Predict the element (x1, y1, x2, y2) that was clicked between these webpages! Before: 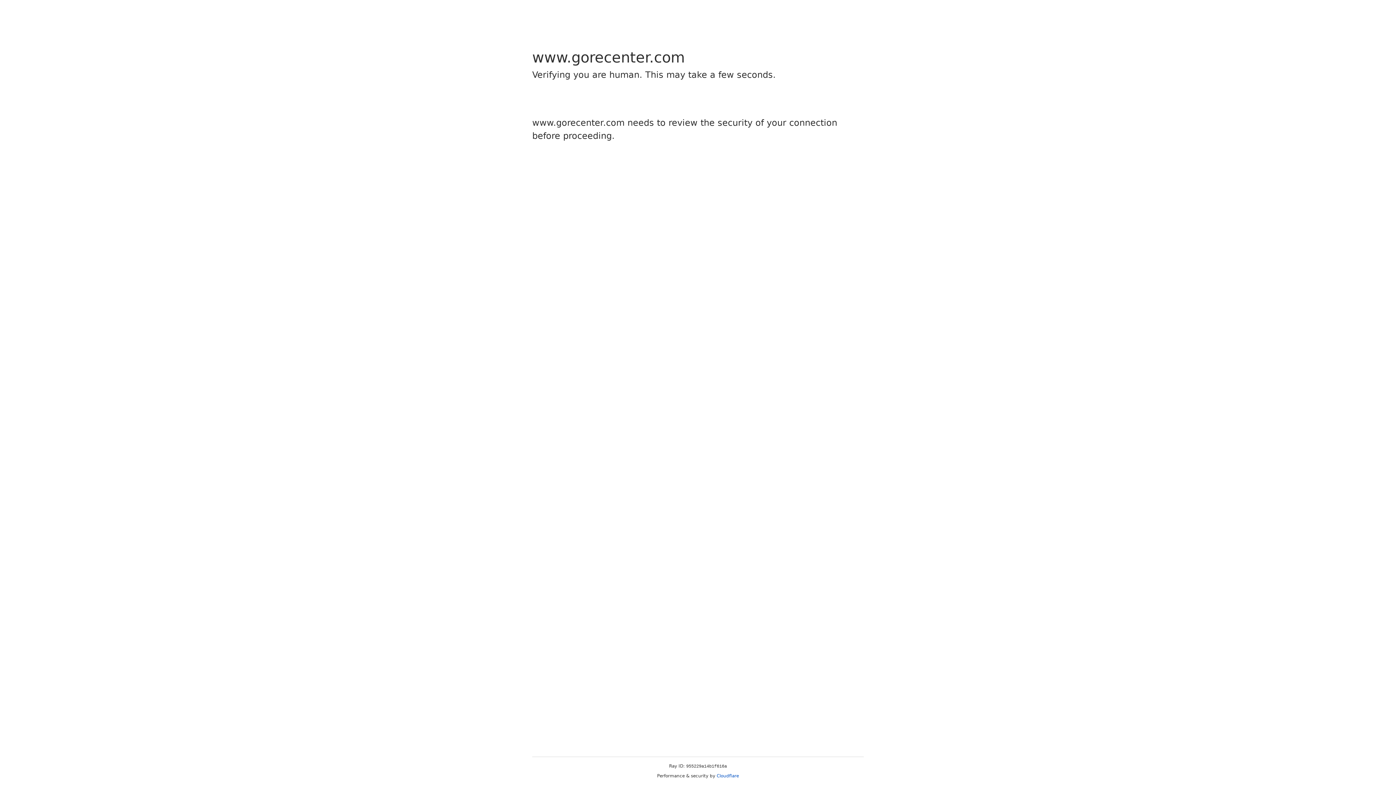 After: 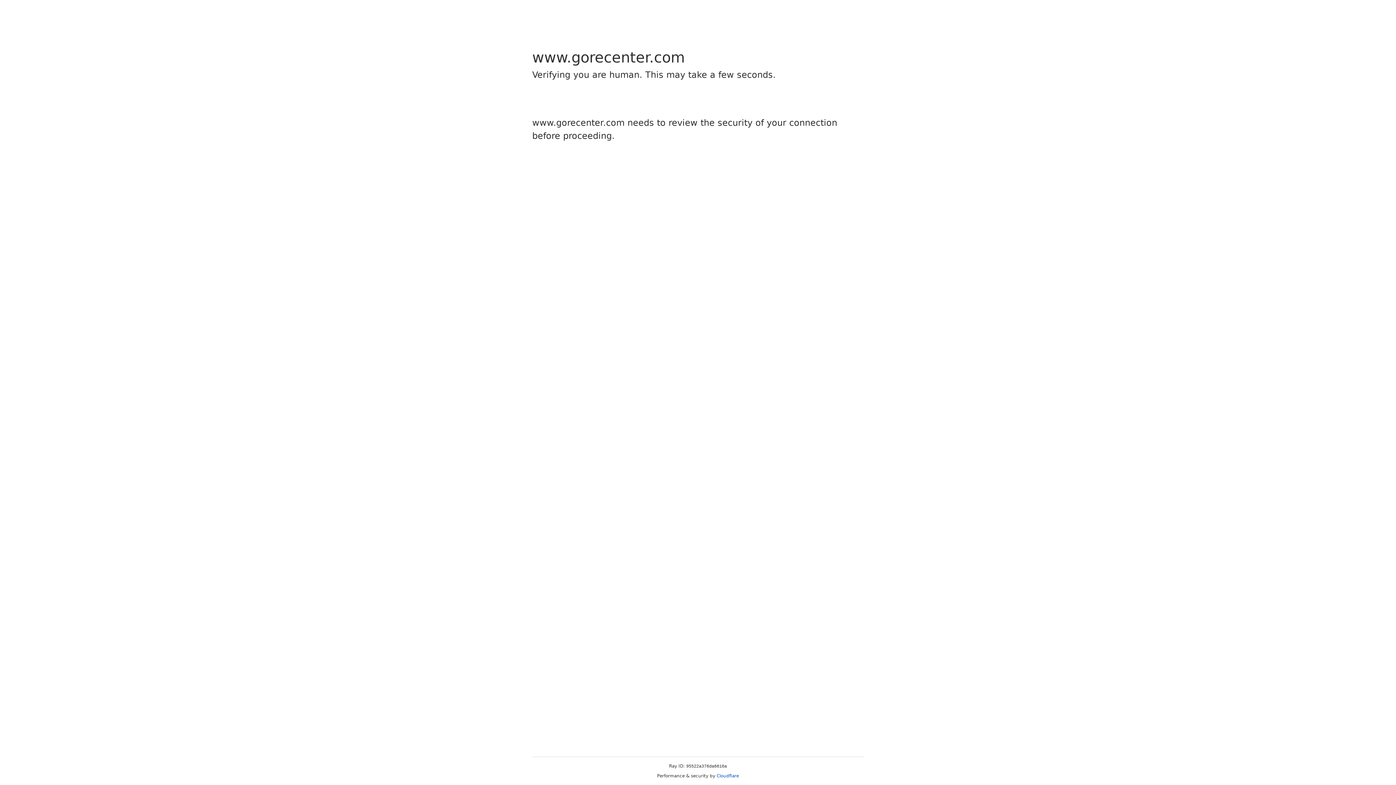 Action: label: Cloudflare bbox: (716, 773, 739, 778)